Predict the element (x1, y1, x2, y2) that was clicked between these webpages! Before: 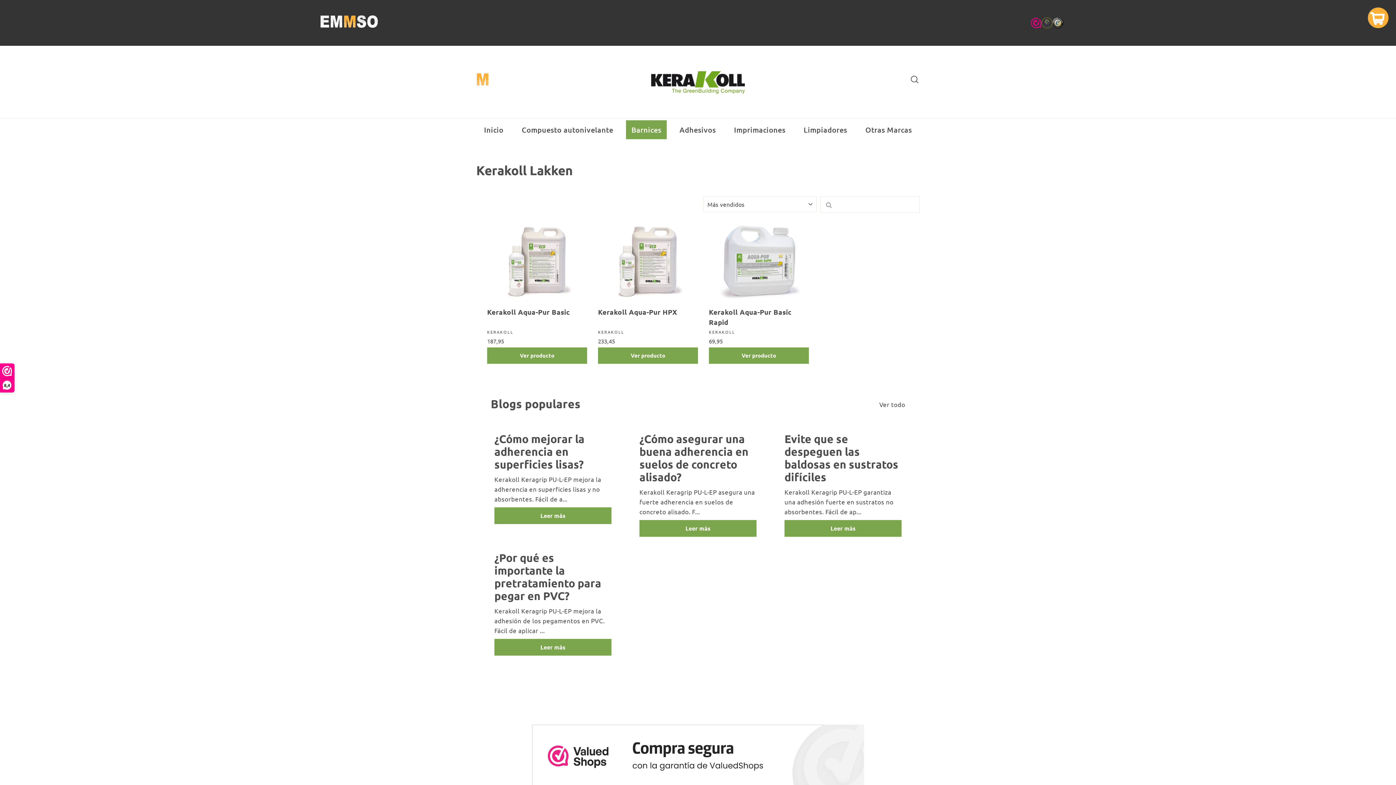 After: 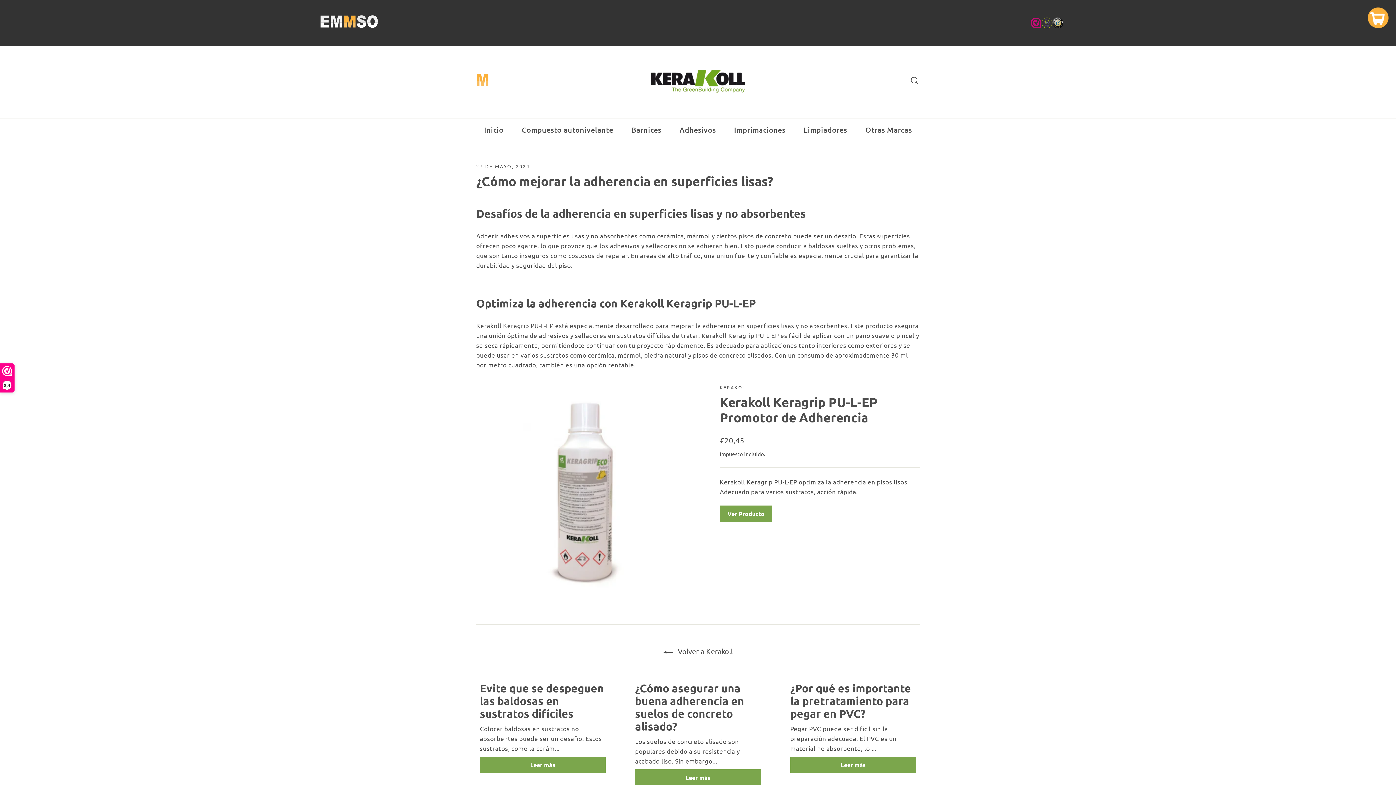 Action: label: Leer más bbox: (494, 507, 611, 524)